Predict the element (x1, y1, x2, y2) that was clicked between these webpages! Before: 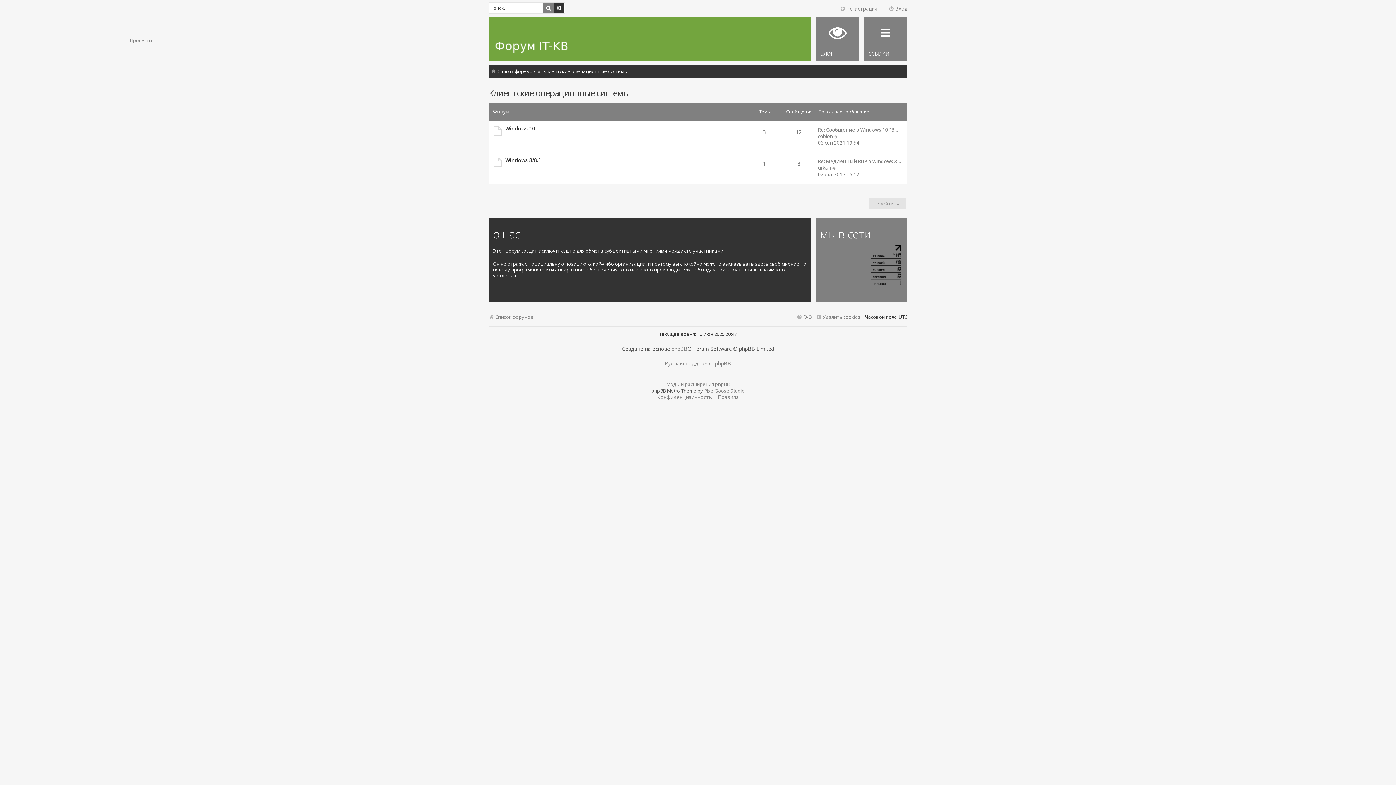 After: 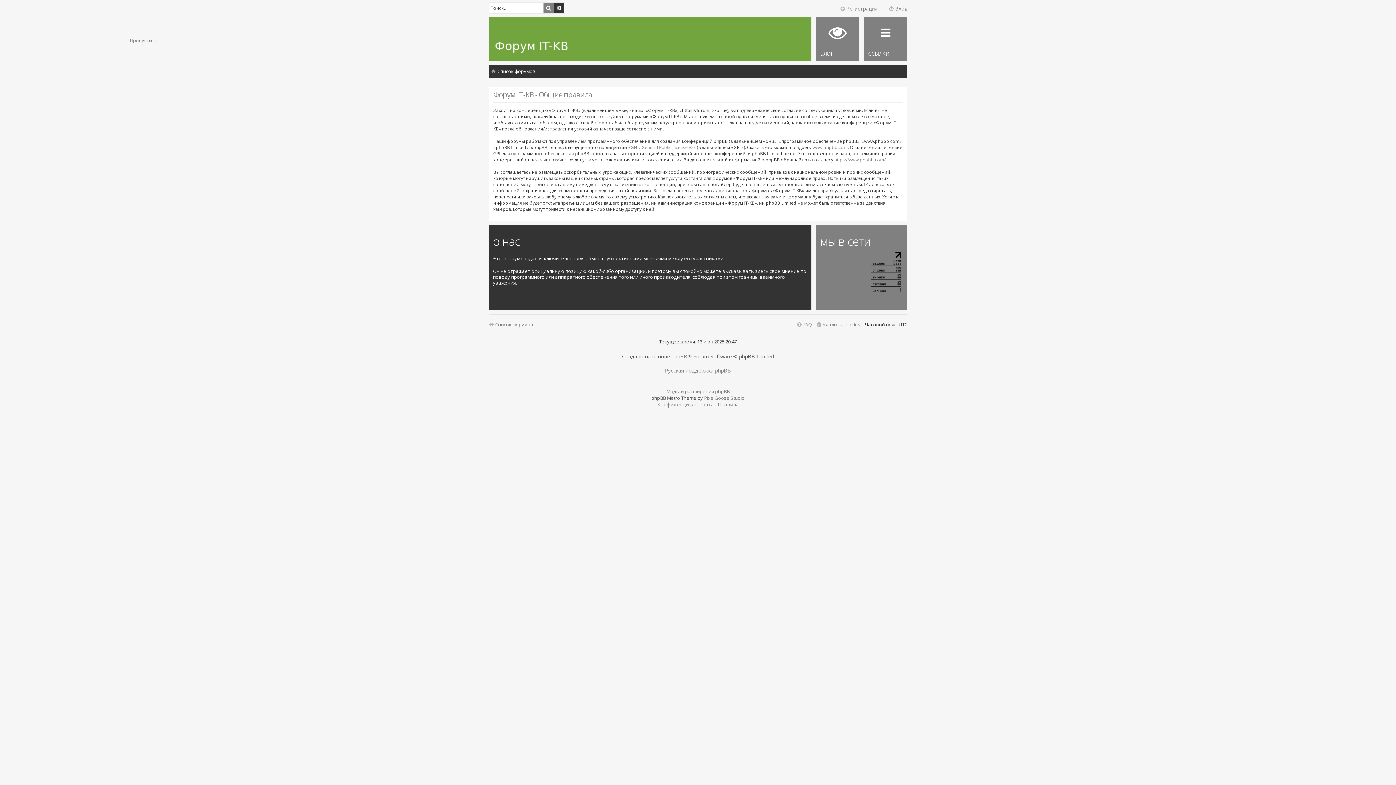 Action: label: Правила bbox: (718, 394, 739, 400)